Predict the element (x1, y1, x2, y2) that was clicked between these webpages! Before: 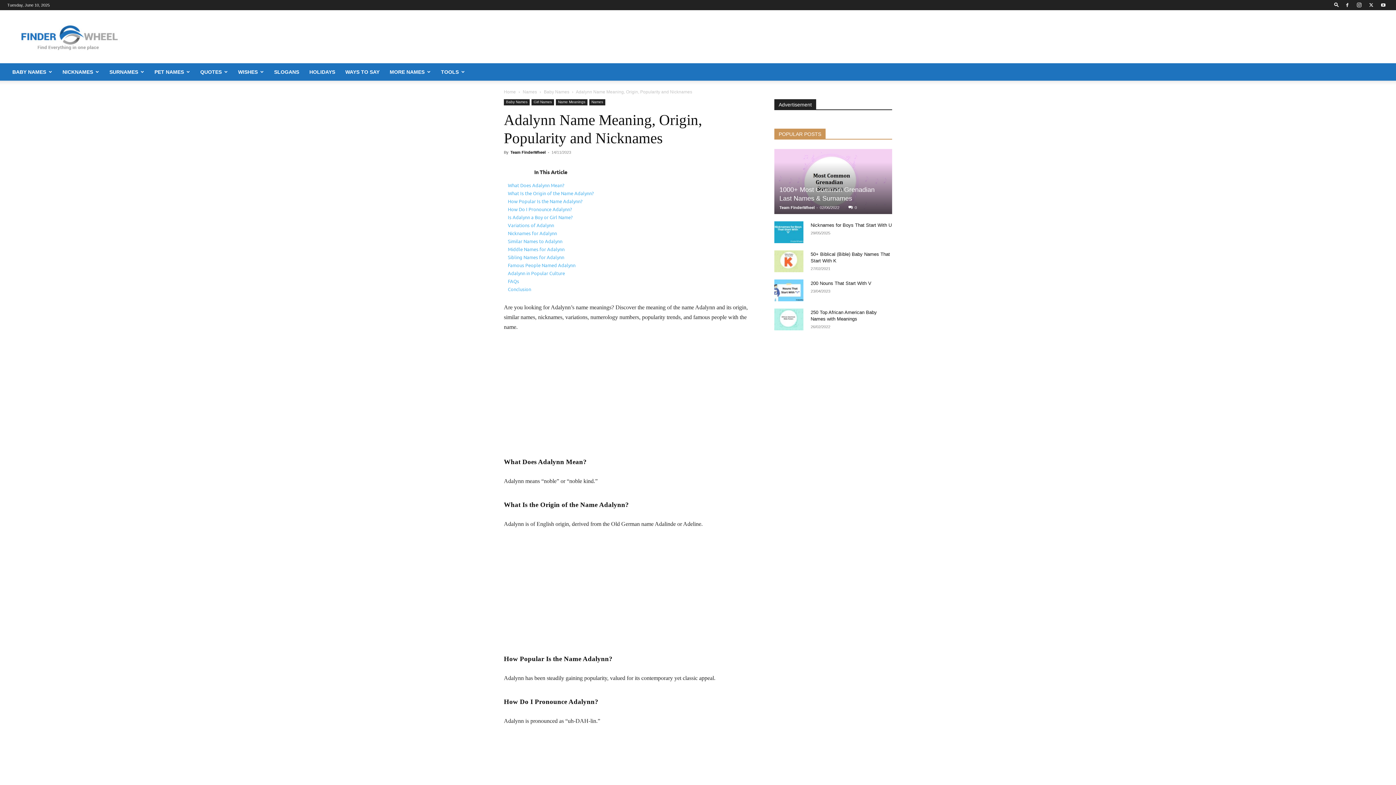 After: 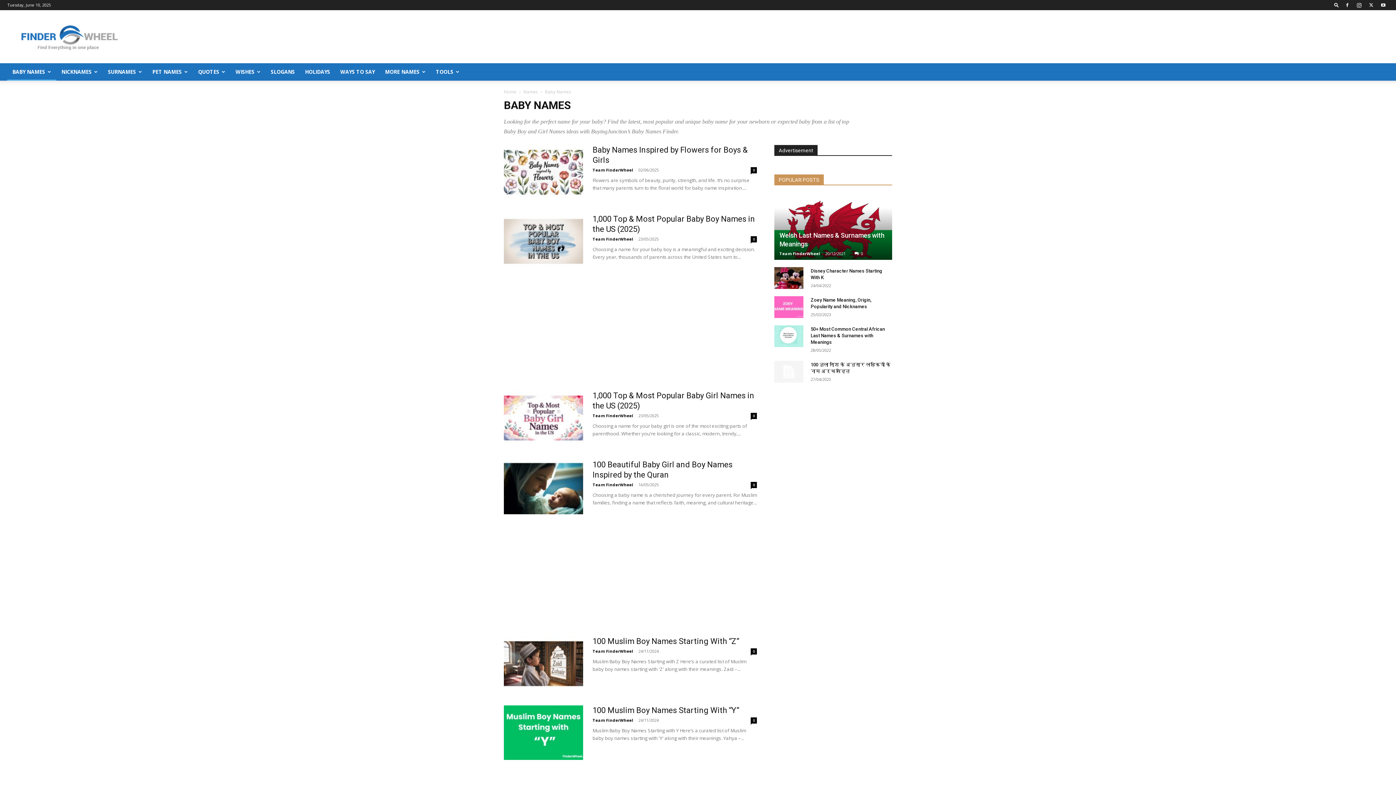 Action: bbox: (504, 99, 529, 105) label: Baby Names